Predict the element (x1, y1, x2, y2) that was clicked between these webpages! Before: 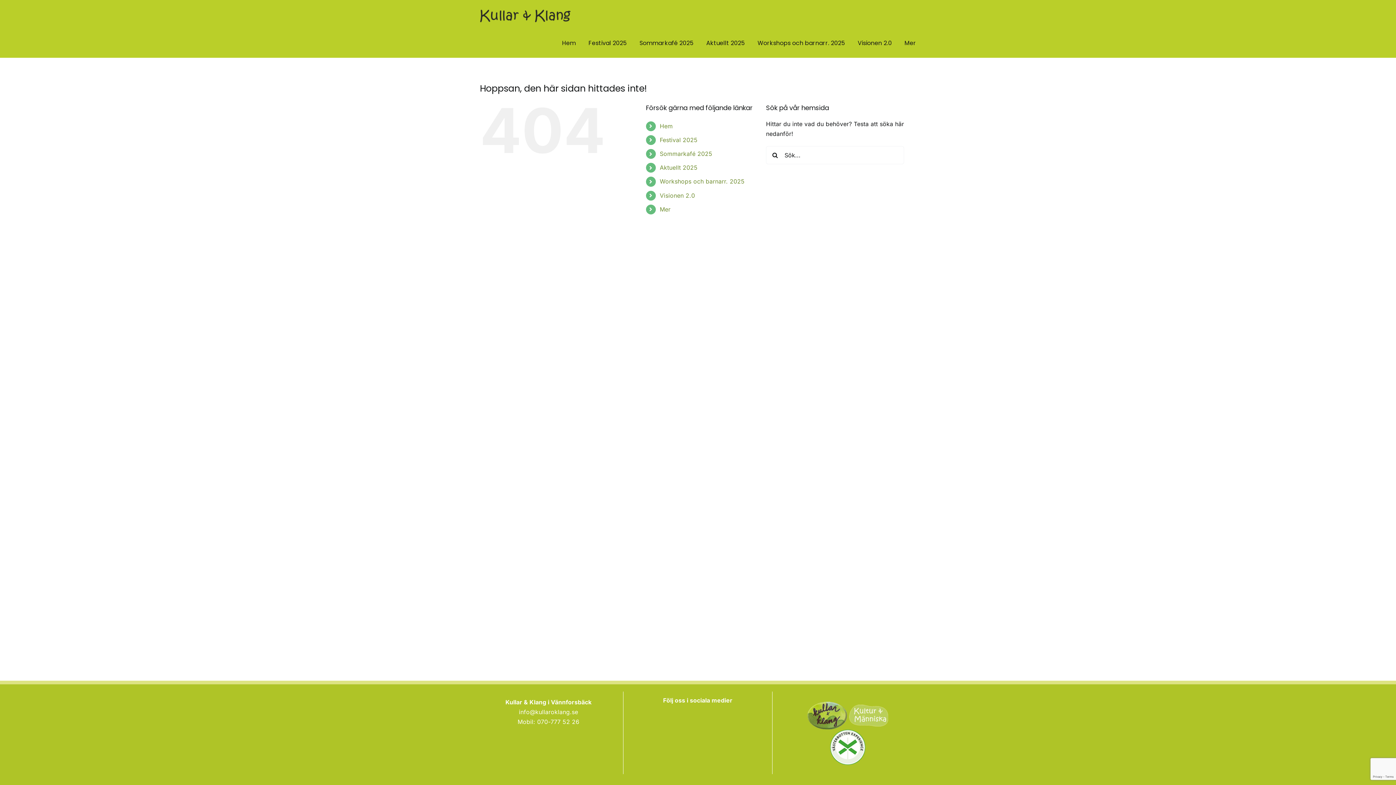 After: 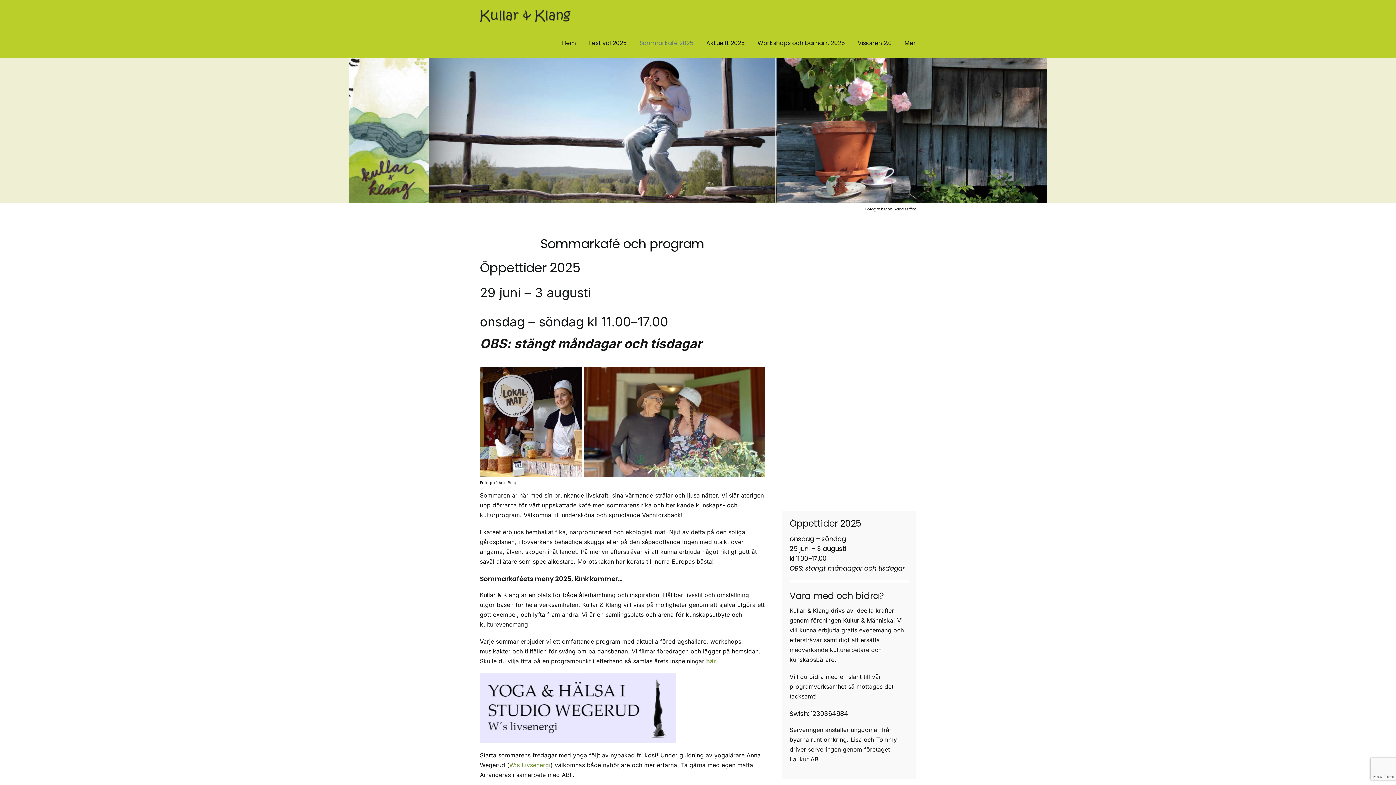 Action: label: Sommarkafé 2025 bbox: (639, 28, 693, 57)